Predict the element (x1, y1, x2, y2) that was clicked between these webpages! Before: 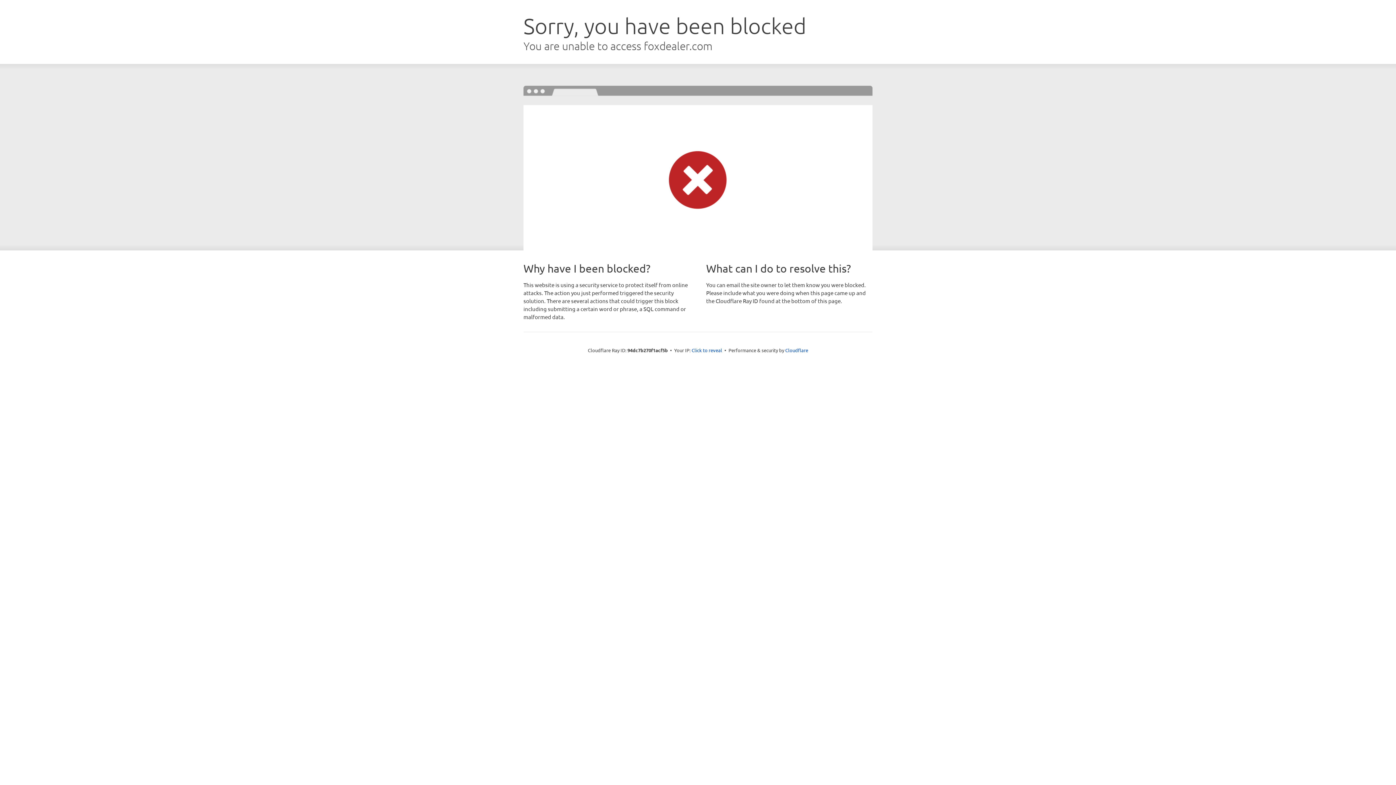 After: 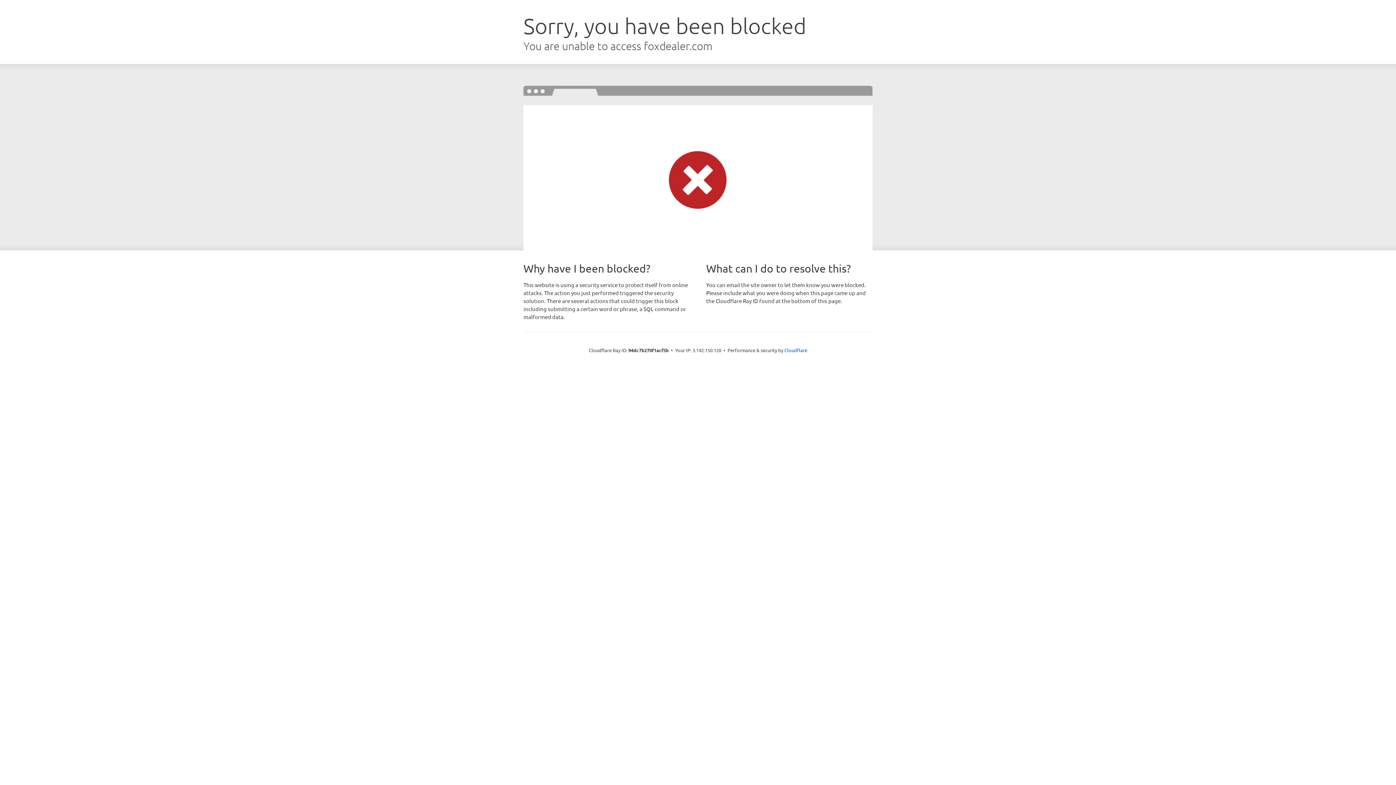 Action: bbox: (691, 346, 722, 353) label: Click to reveal